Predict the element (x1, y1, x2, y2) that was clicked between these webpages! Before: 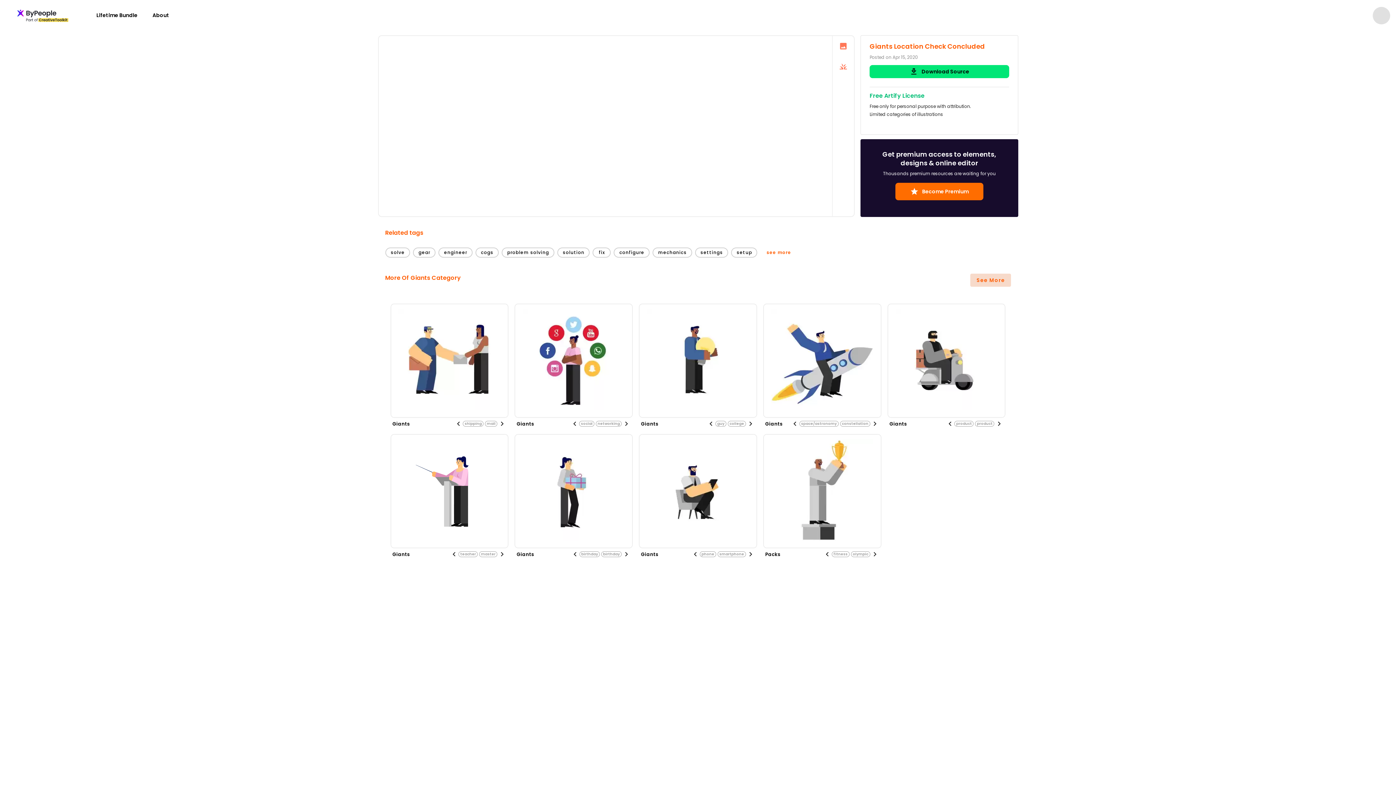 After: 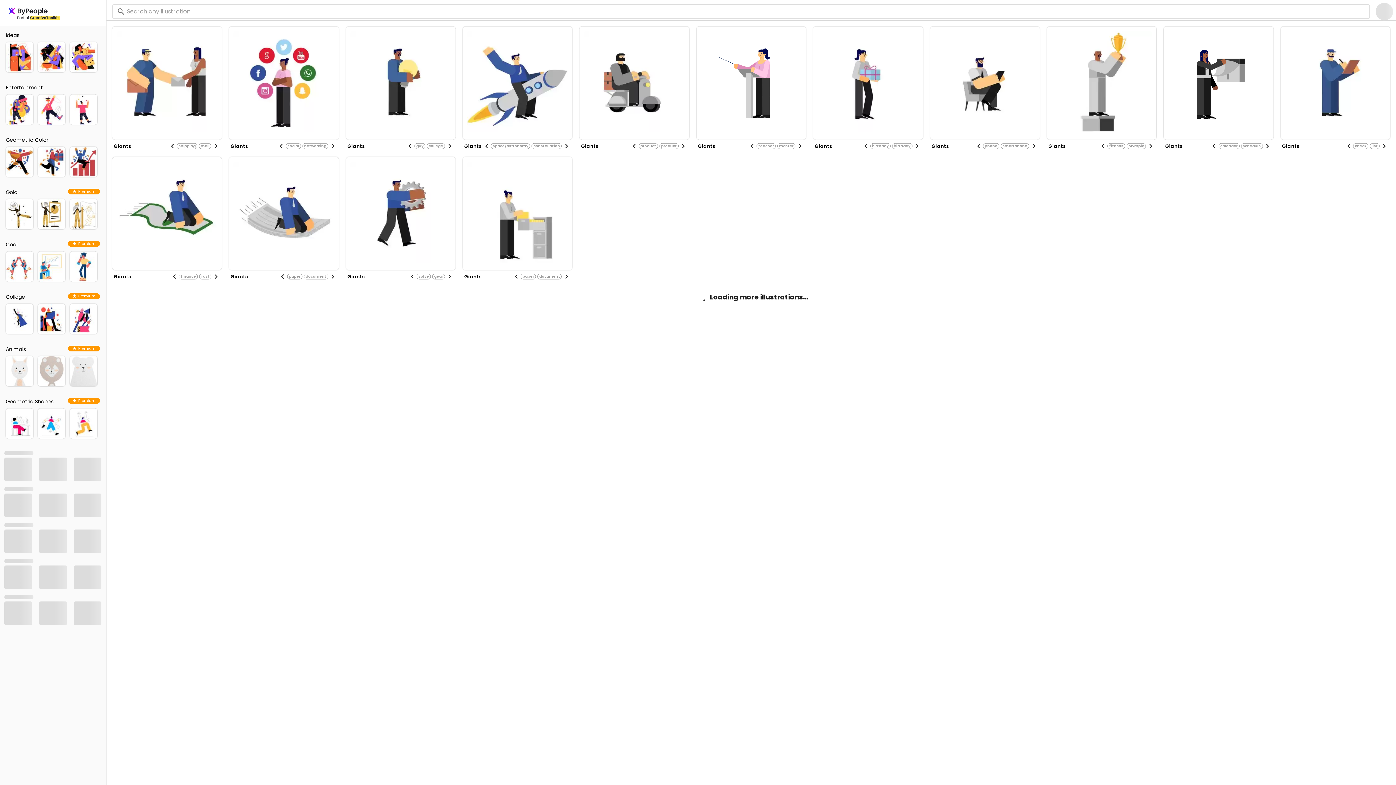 Action: bbox: (516, 420, 533, 427) label: Giants